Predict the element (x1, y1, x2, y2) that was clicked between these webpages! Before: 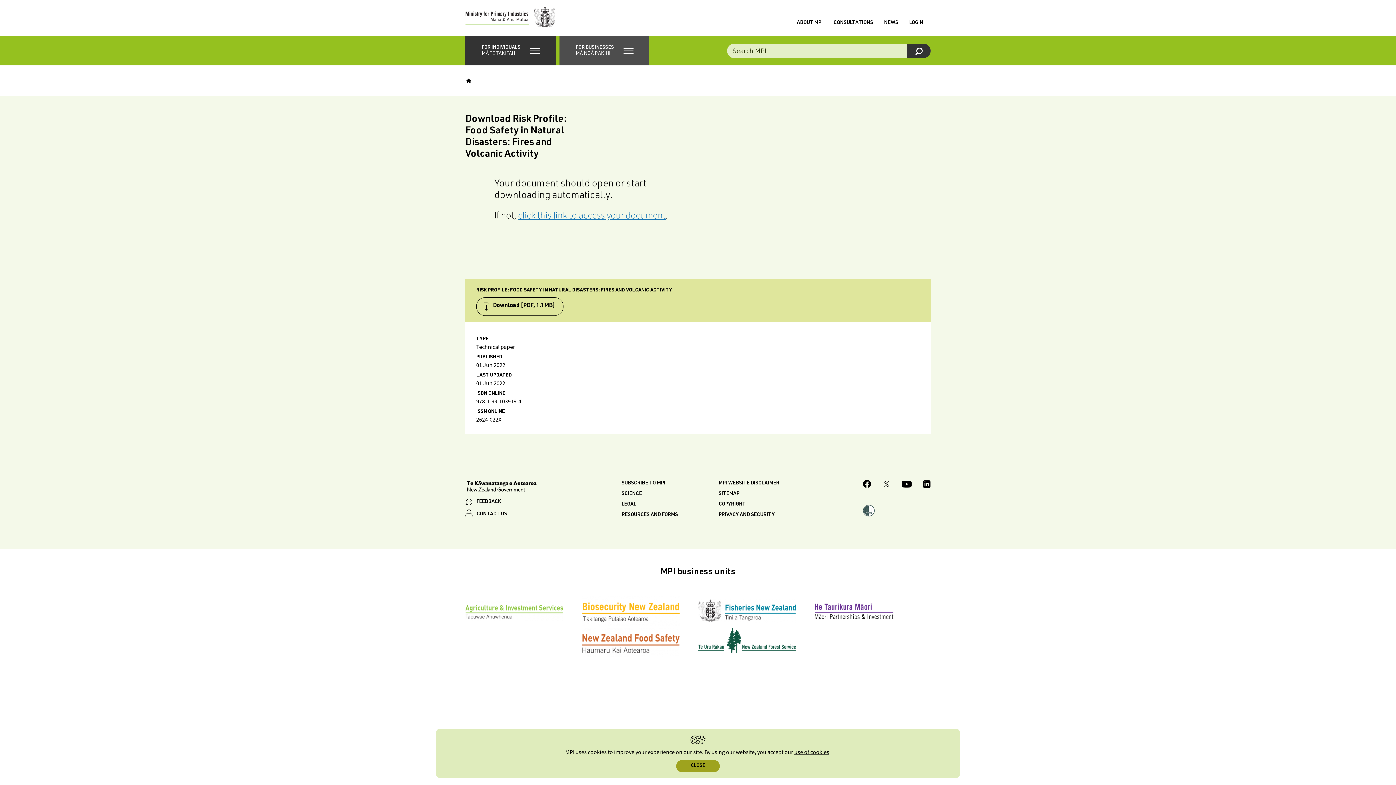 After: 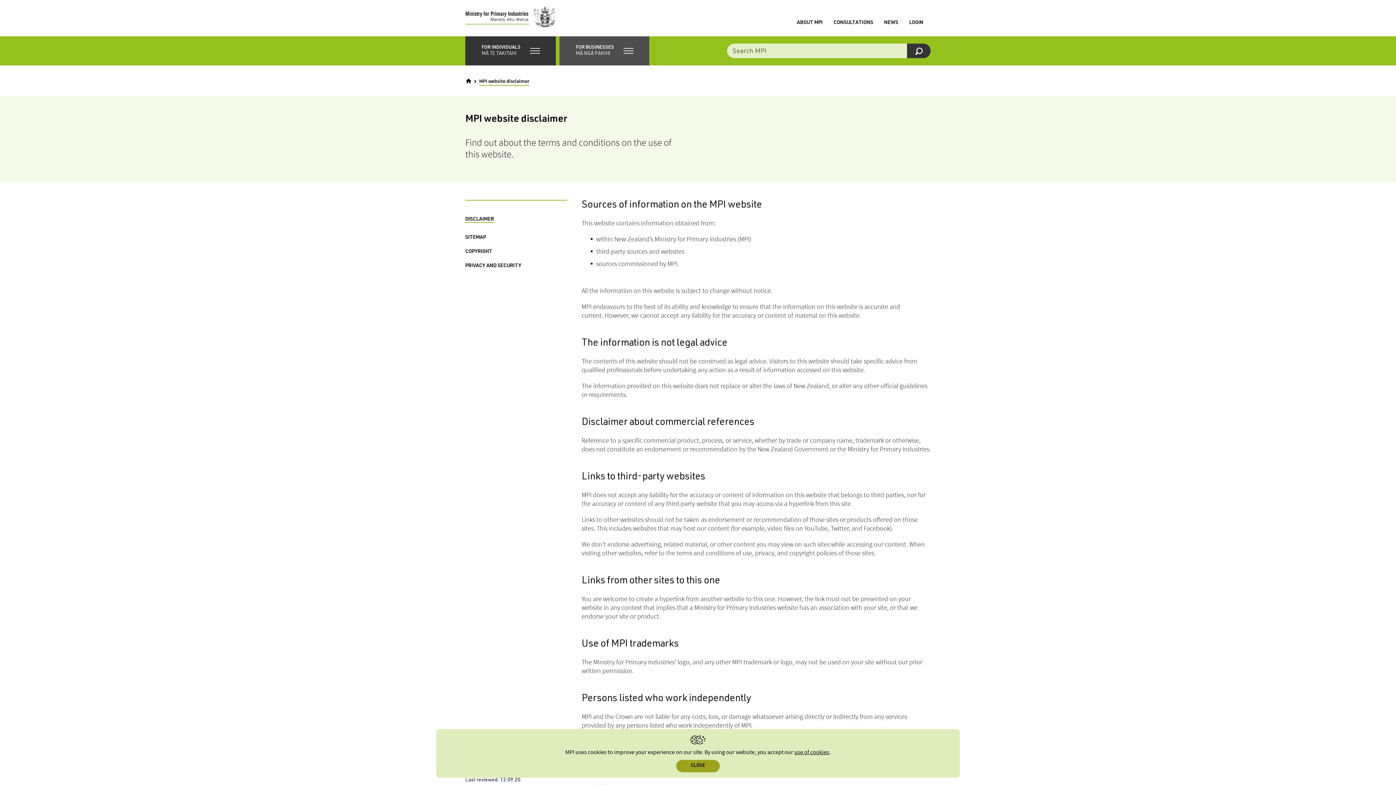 Action: bbox: (718, 481, 779, 486) label: MPI WEBSITE DISCLAIMER